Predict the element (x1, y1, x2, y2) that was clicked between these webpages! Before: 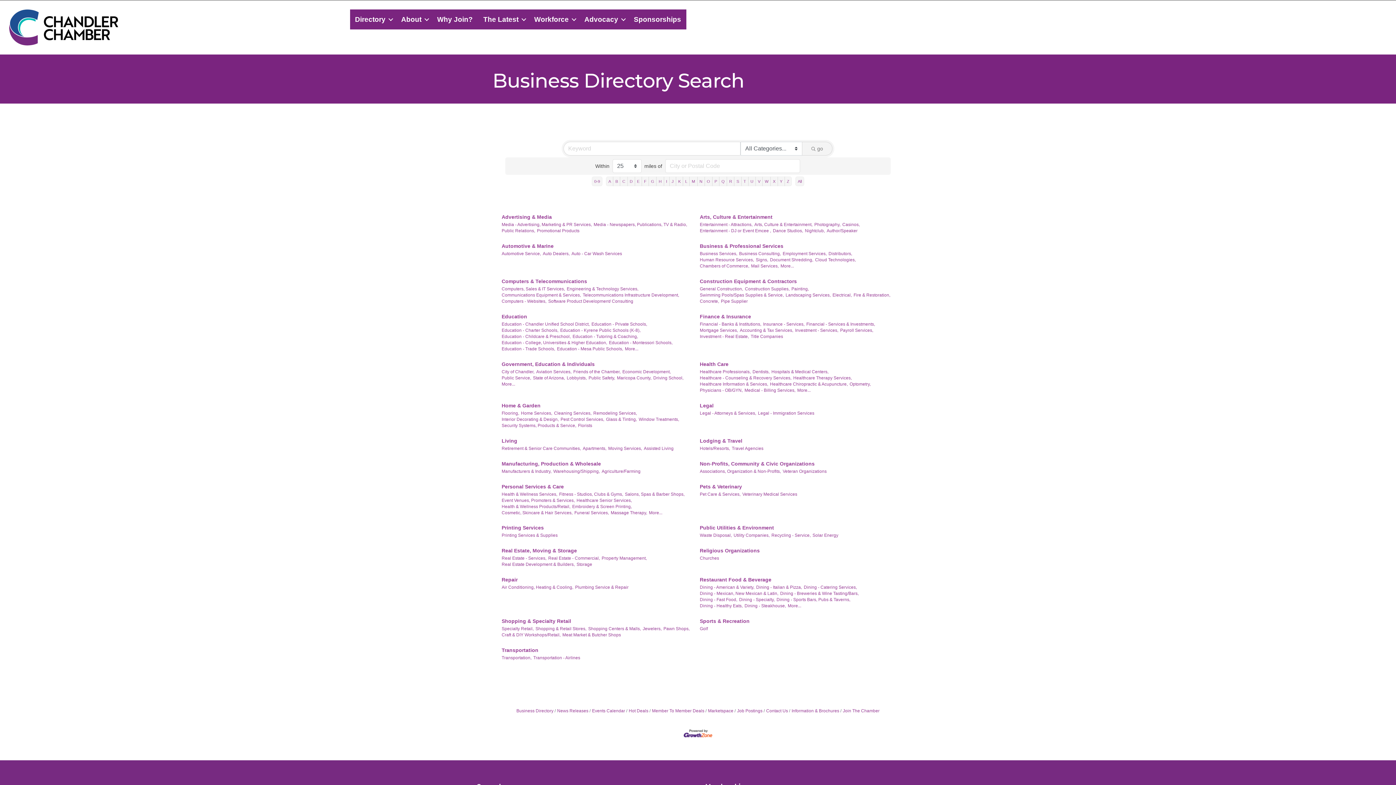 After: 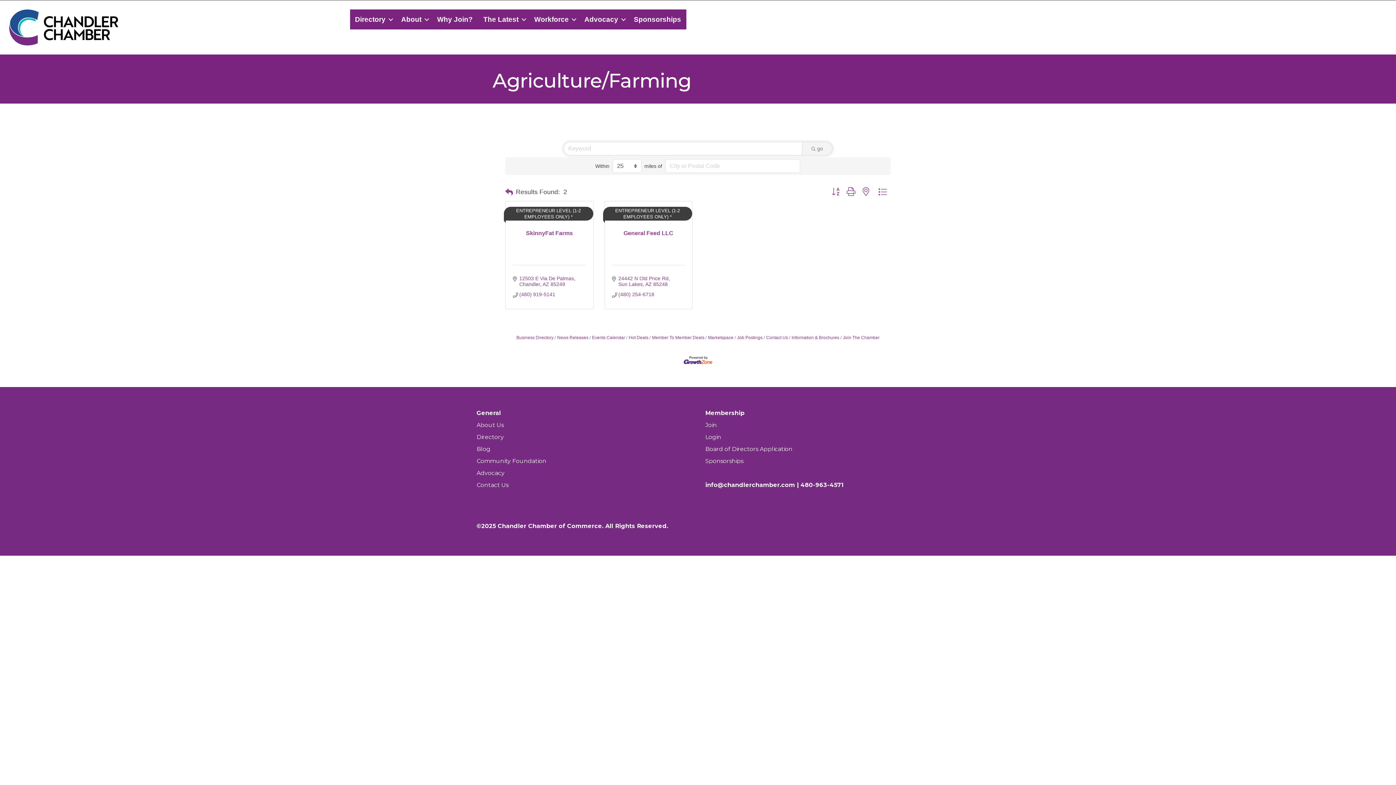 Action: bbox: (601, 468, 640, 474) label: Agriculture/Farming